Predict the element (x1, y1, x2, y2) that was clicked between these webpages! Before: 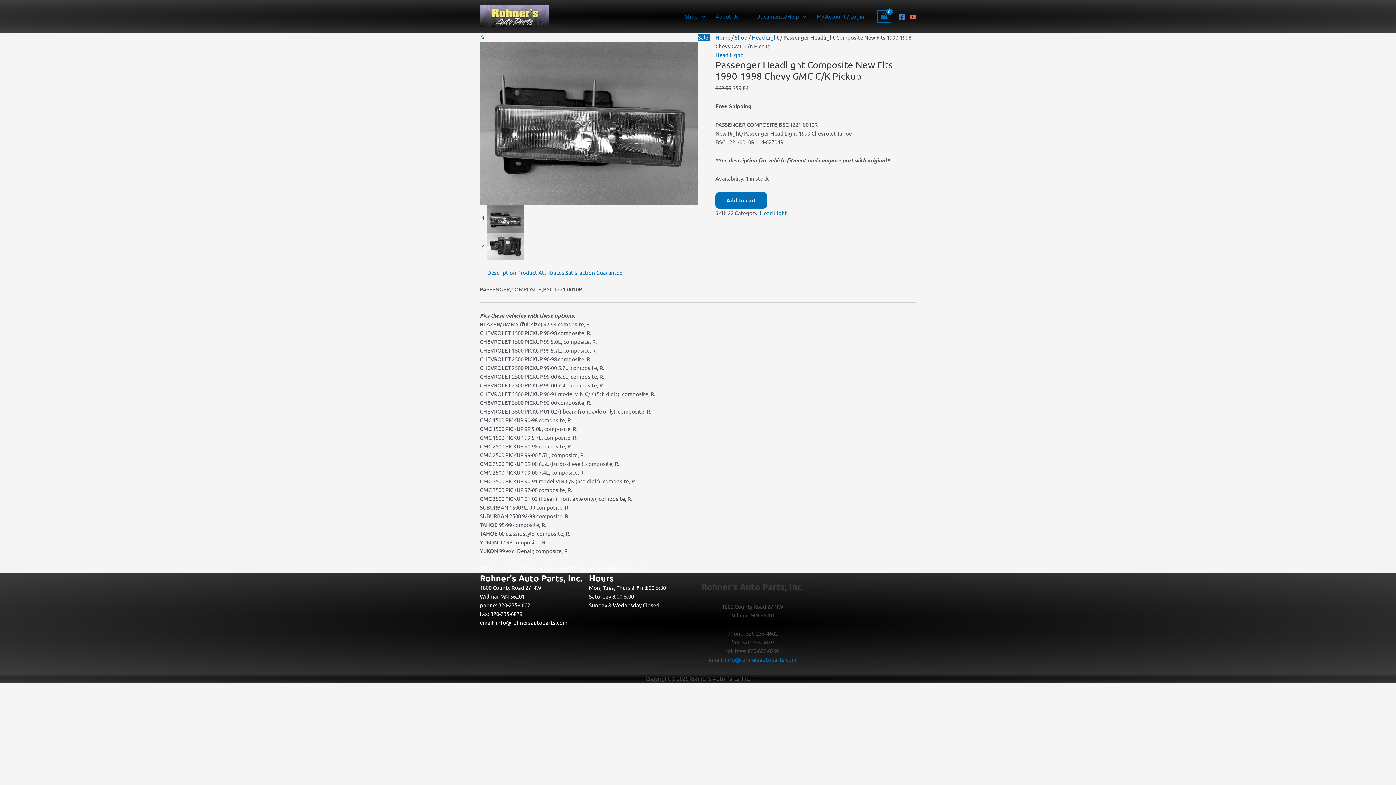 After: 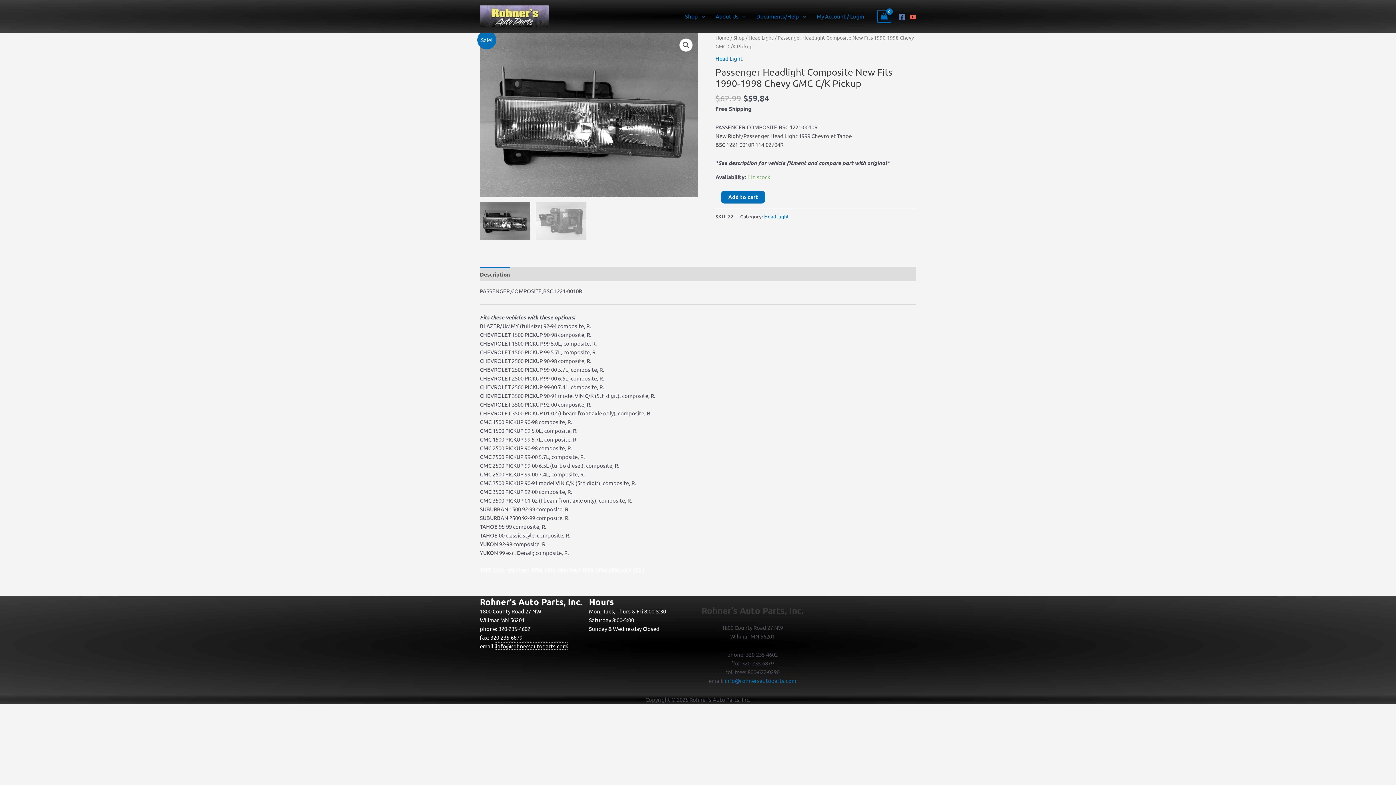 Action: bbox: (496, 619, 567, 626) label: info@rohnersautoparts.com